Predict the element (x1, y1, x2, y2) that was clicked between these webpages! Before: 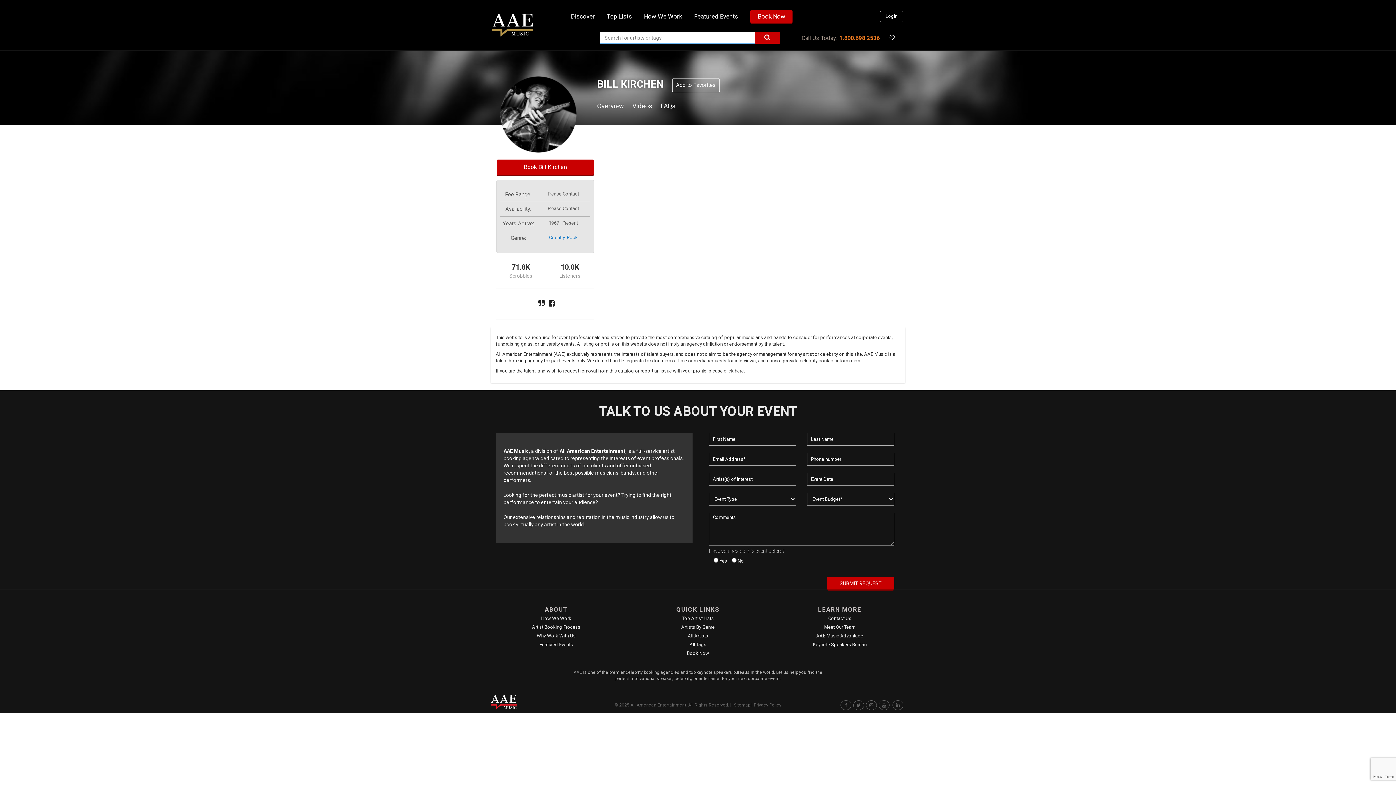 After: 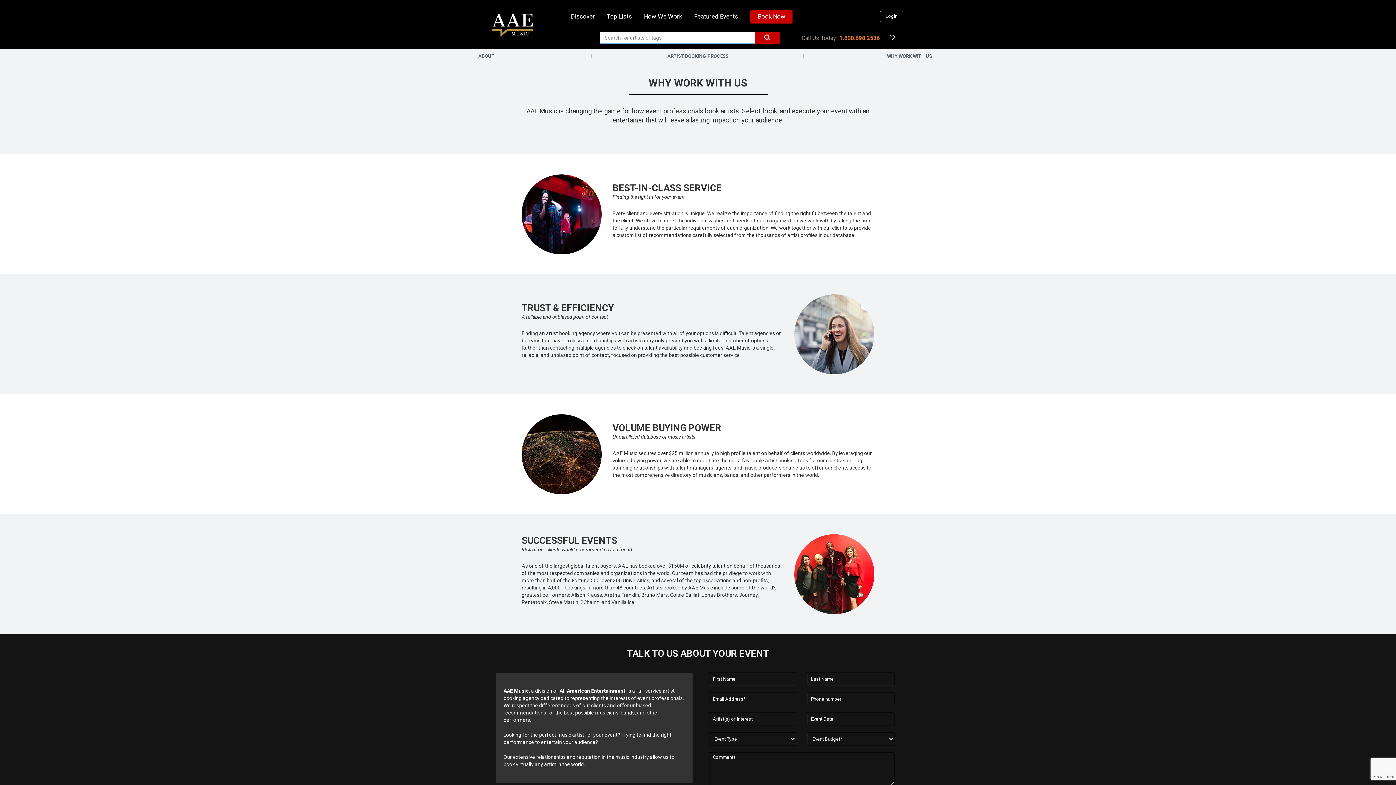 Action: label: Why Work With Us bbox: (536, 633, 575, 638)